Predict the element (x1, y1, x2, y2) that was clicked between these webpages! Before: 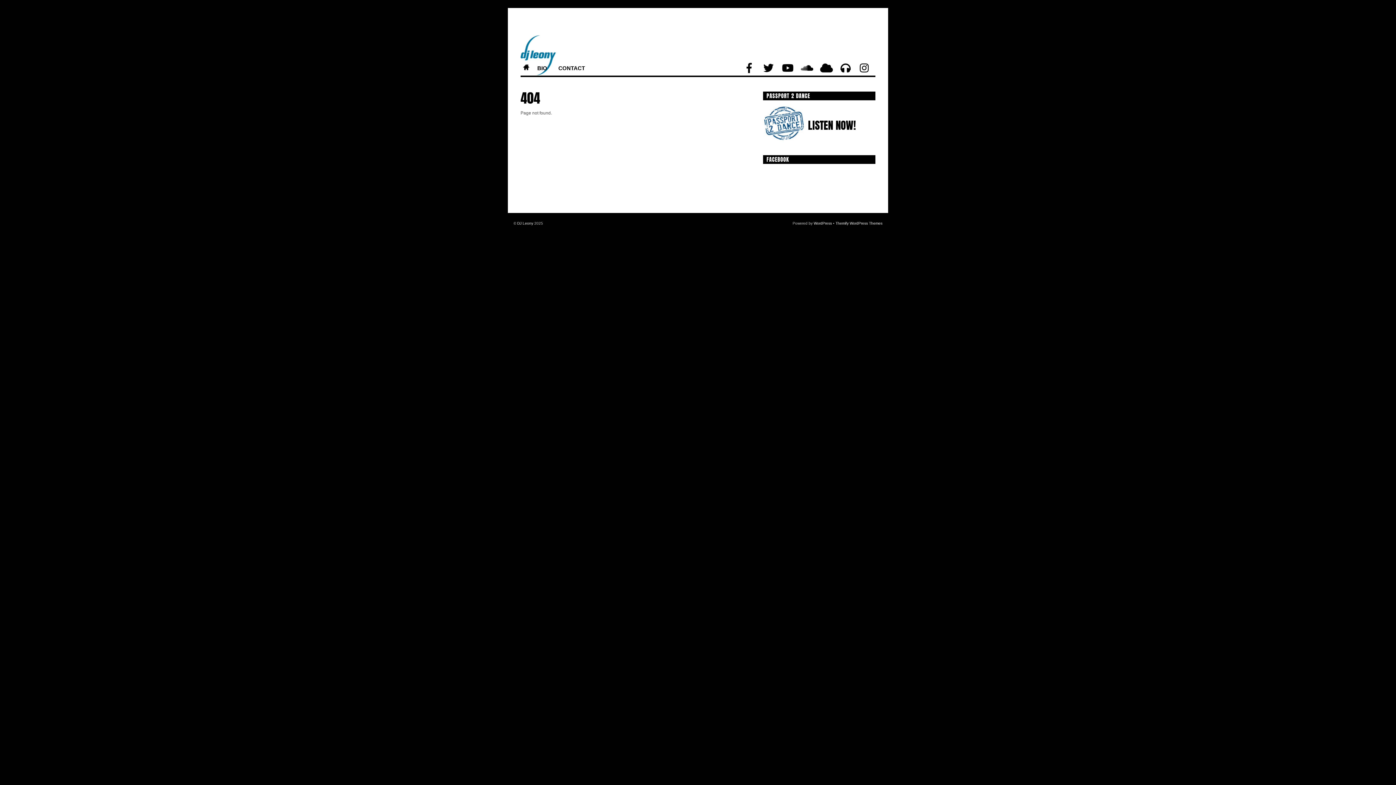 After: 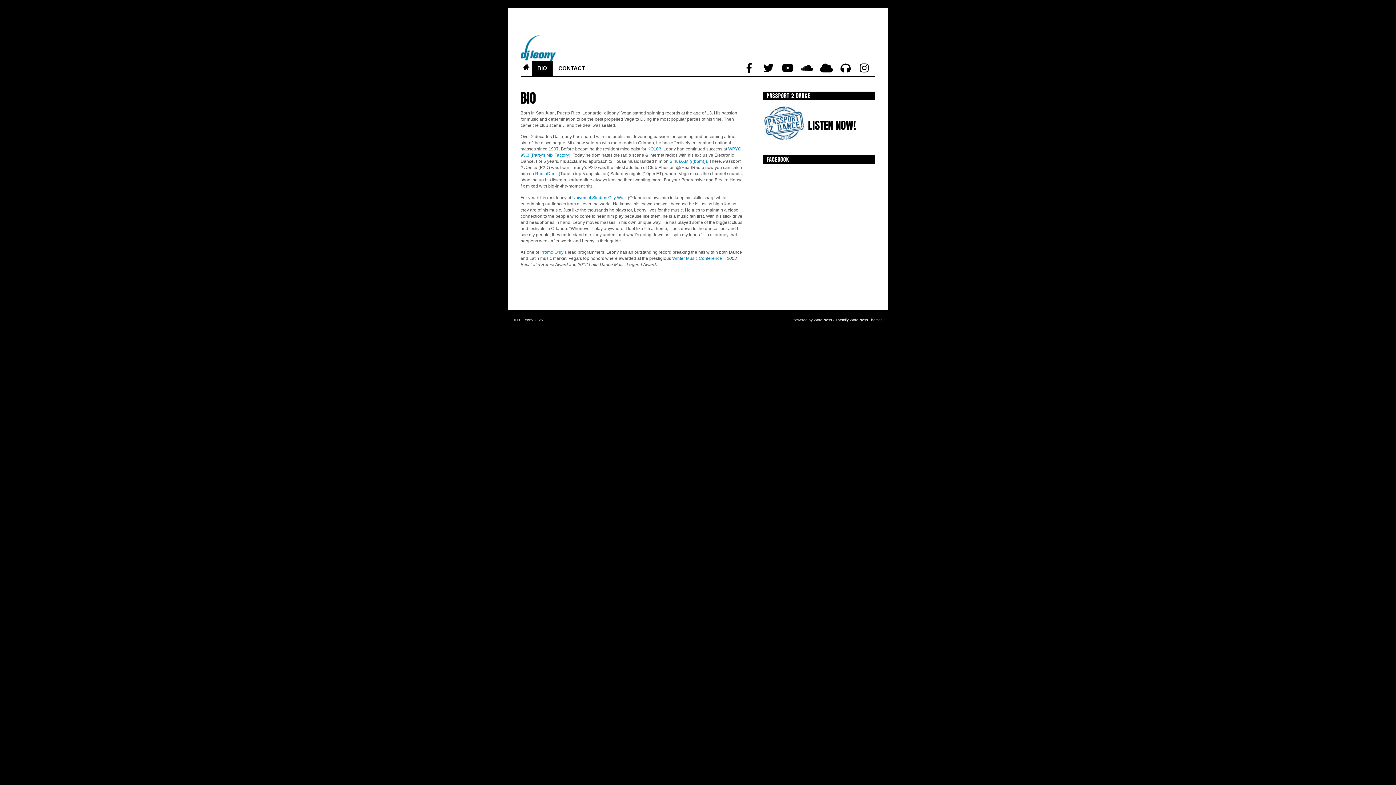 Action: label: BIO bbox: (532, 61, 552, 75)